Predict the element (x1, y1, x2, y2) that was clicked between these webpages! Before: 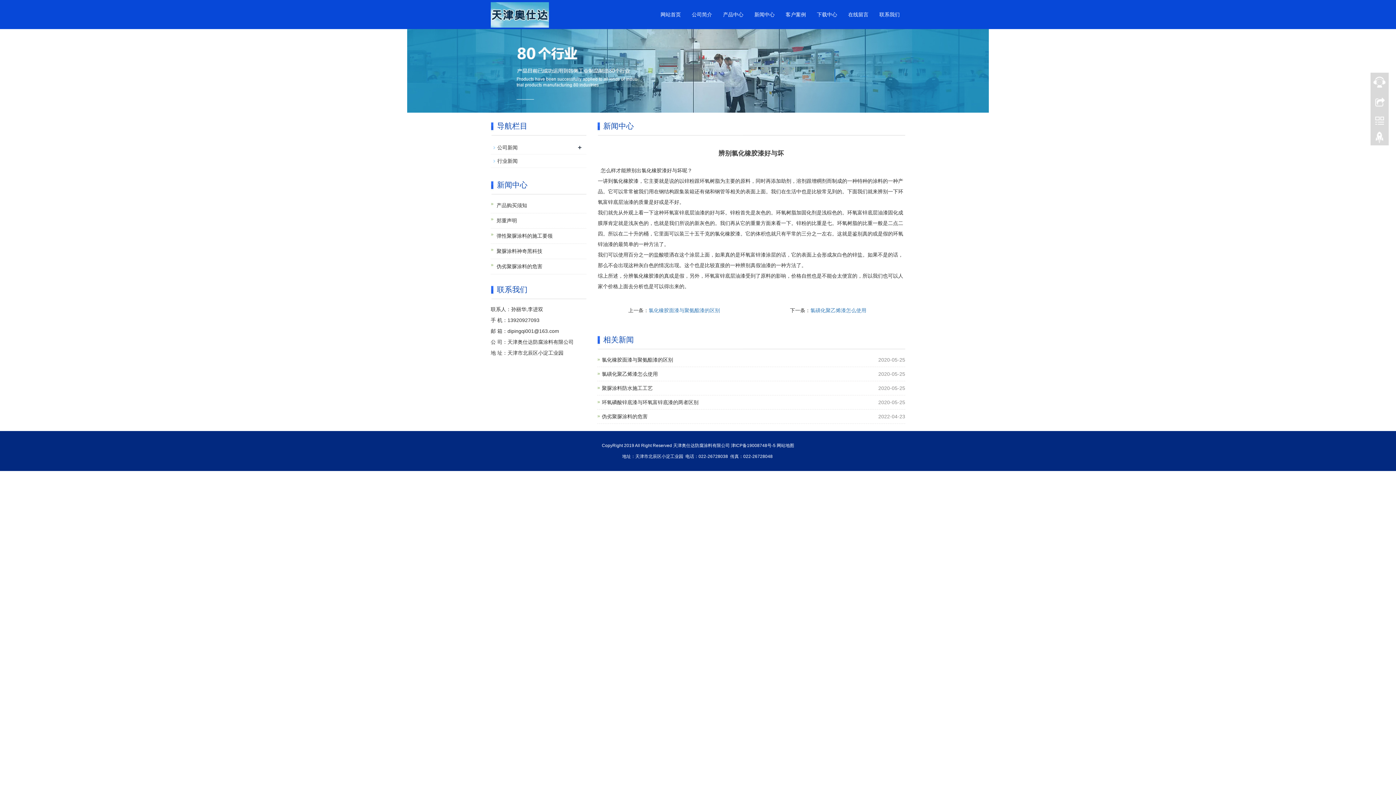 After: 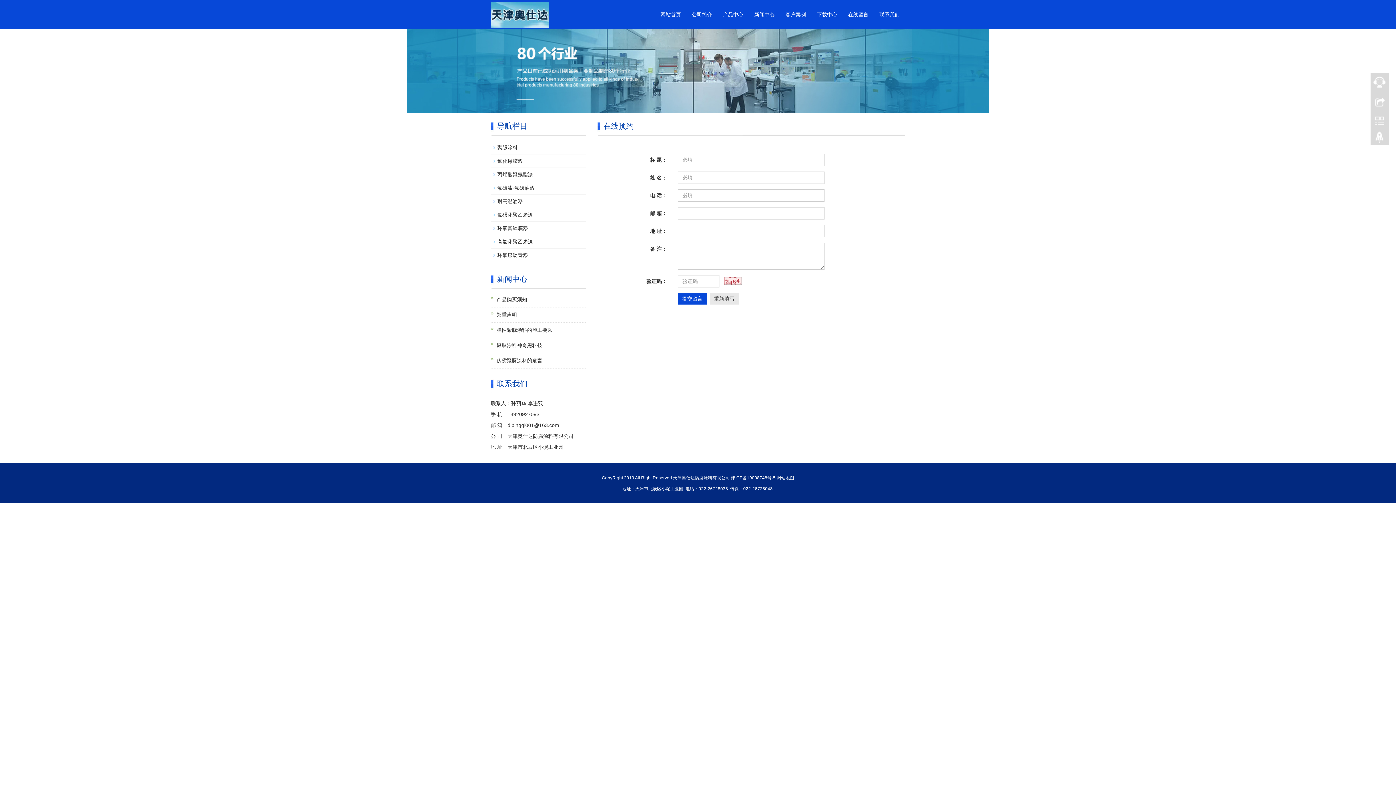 Action: label: 在线留言 bbox: (842, 0, 874, 29)